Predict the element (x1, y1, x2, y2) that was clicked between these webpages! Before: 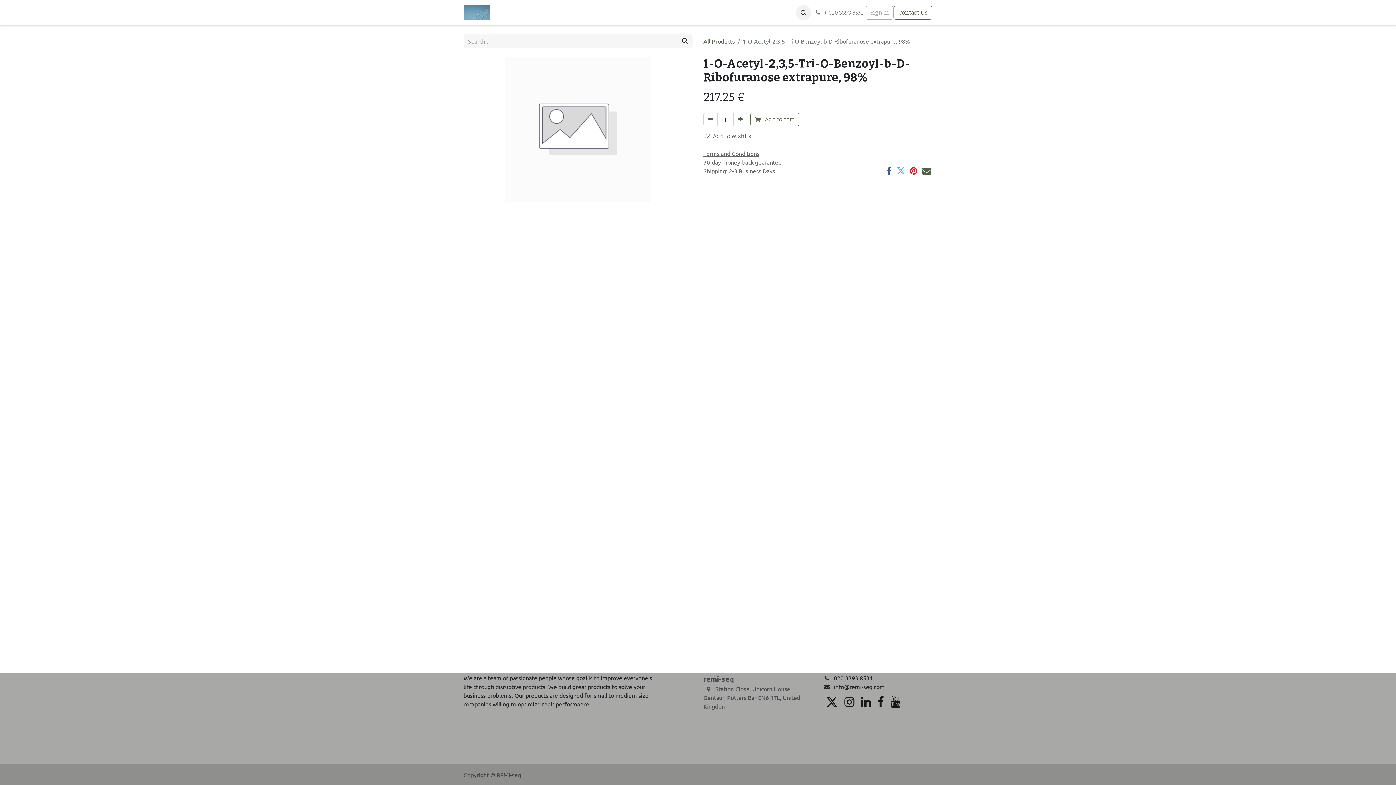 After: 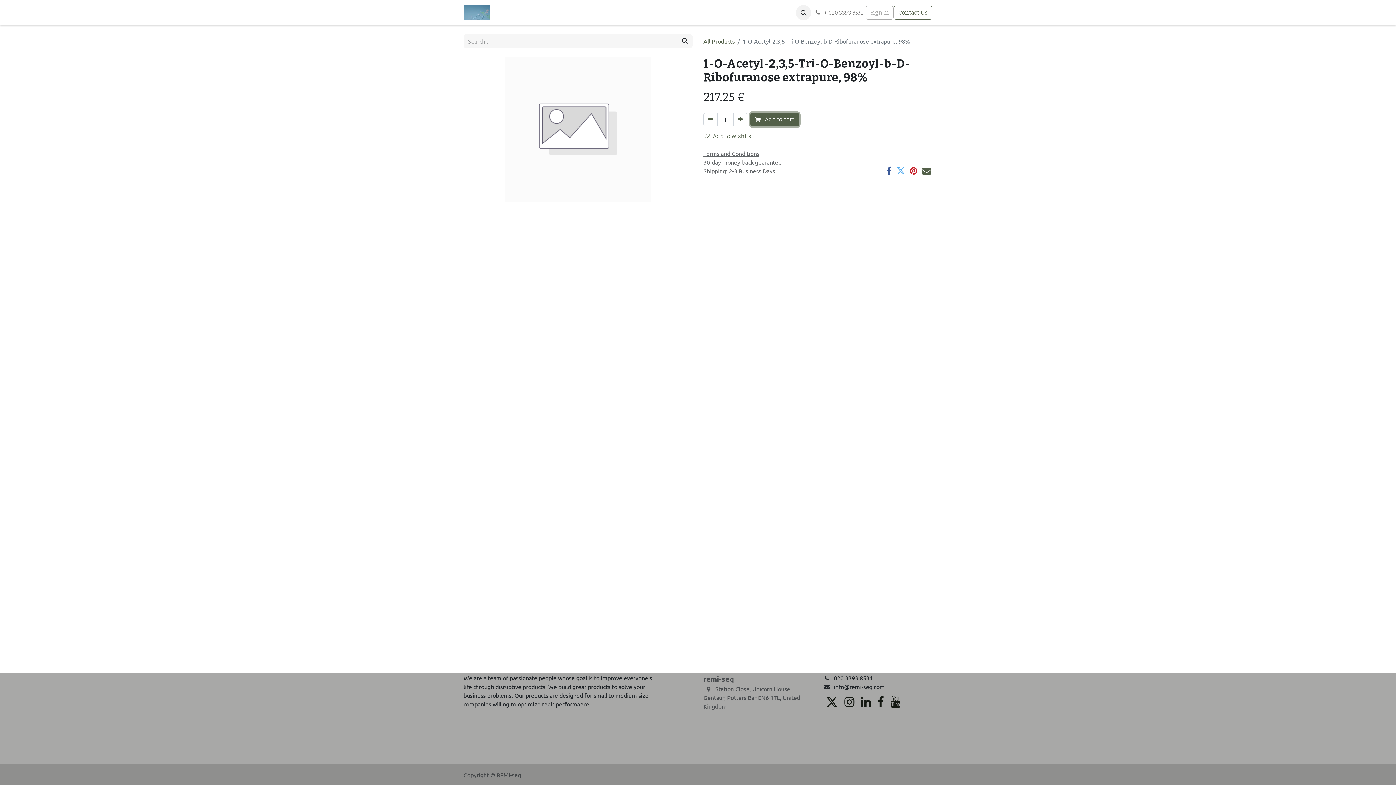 Action: label:  Add to cart bbox: (750, 112, 799, 126)